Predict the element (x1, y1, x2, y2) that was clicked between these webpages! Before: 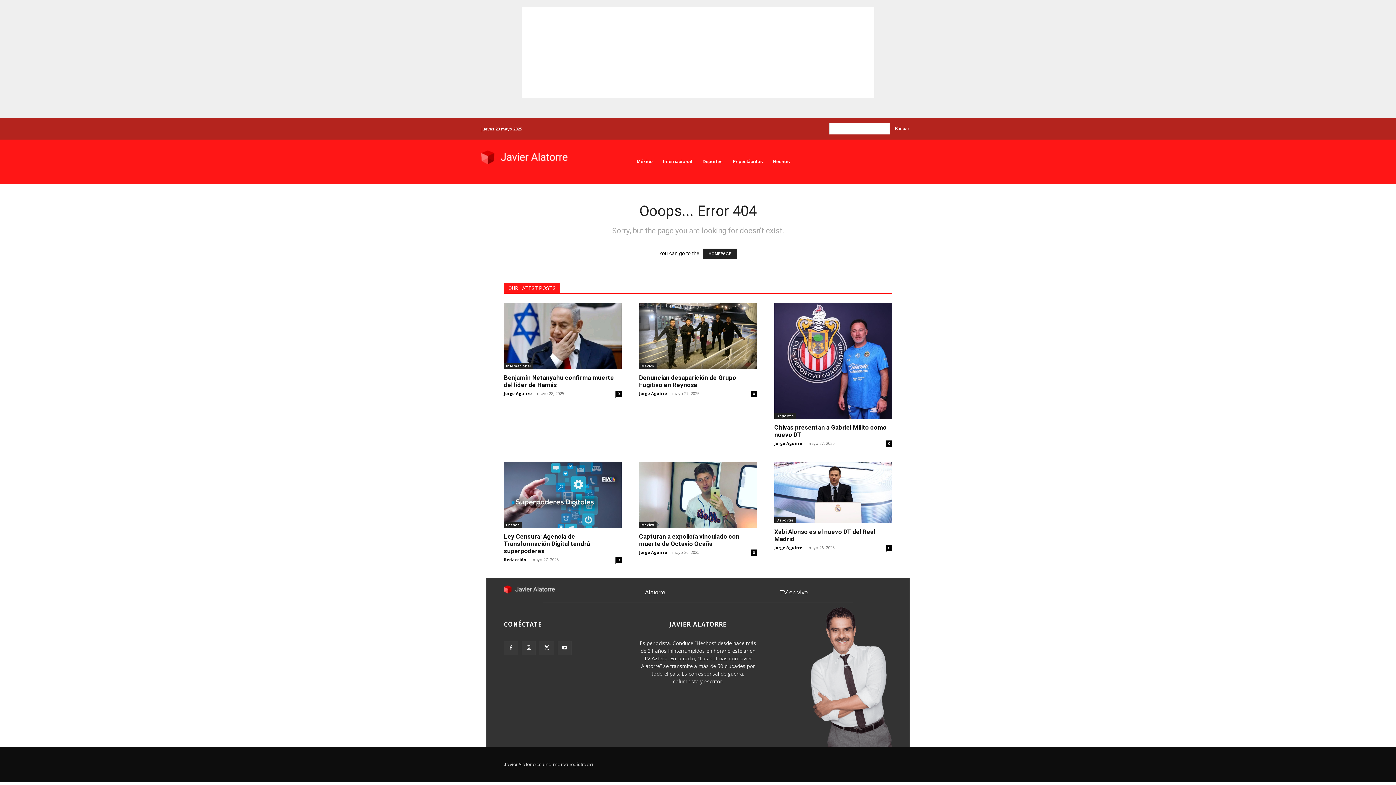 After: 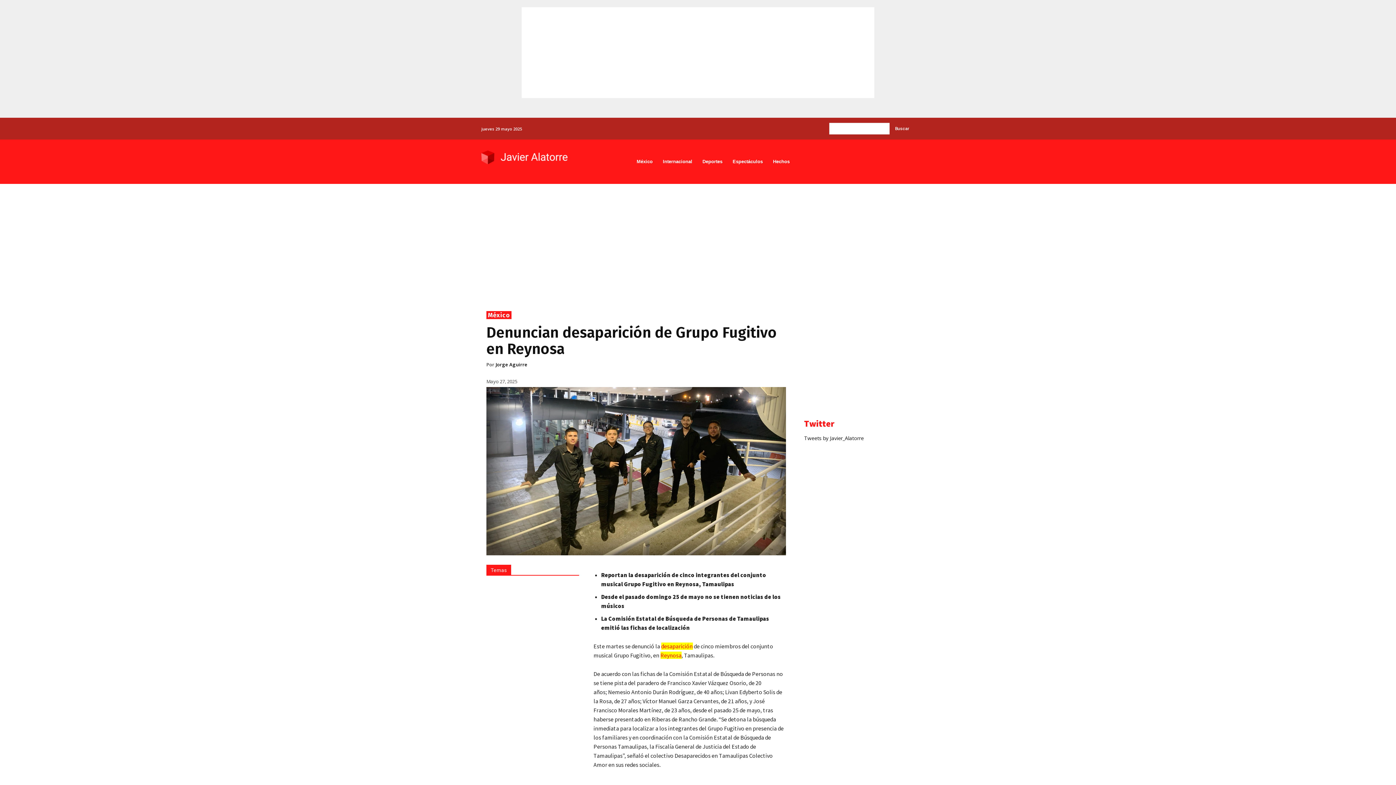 Action: bbox: (639, 374, 736, 388) label: Denuncian desaparición de Grupo Fugitivo en Reynosa